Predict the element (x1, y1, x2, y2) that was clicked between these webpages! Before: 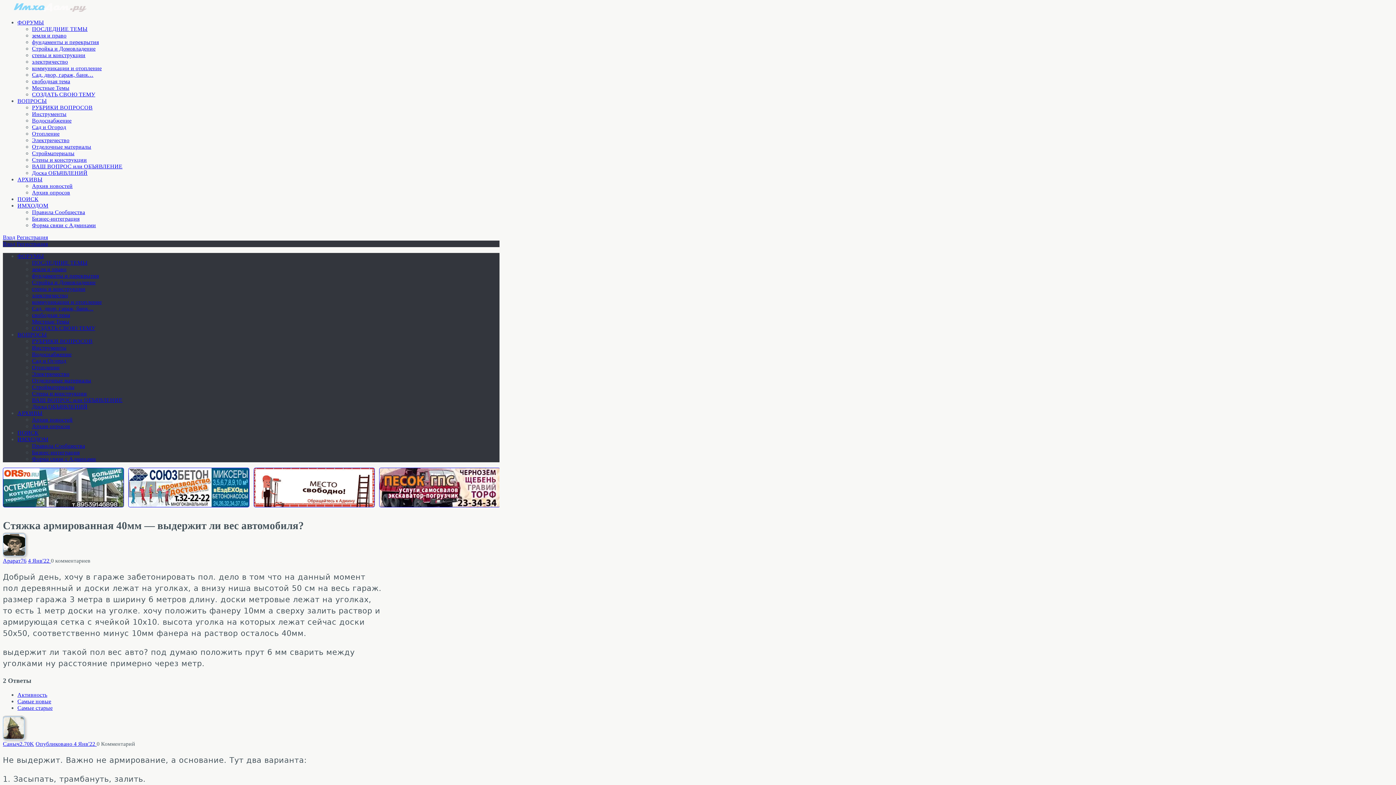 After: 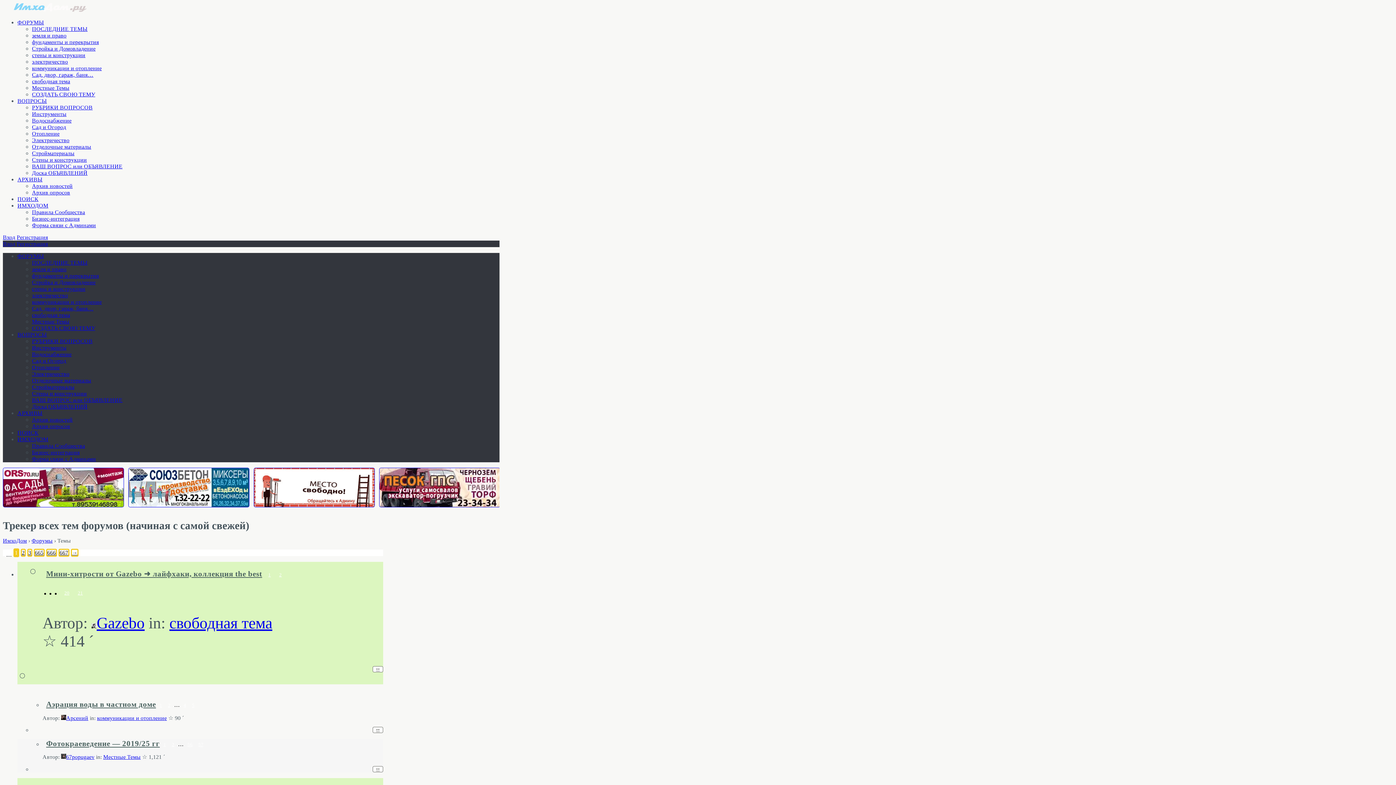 Action: bbox: (32, 259, 87, 265) label: ПОСЛЕДНИЕ ТЕМЫ